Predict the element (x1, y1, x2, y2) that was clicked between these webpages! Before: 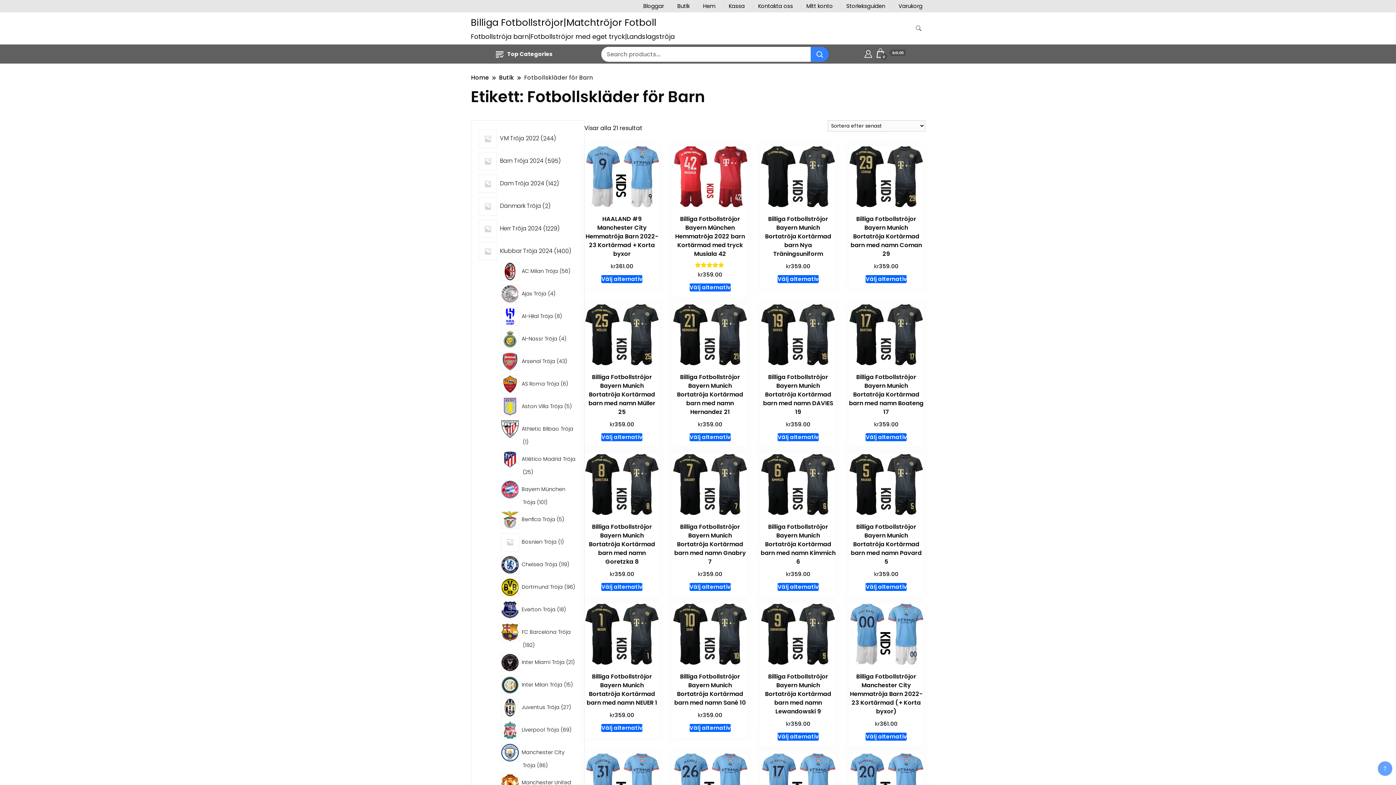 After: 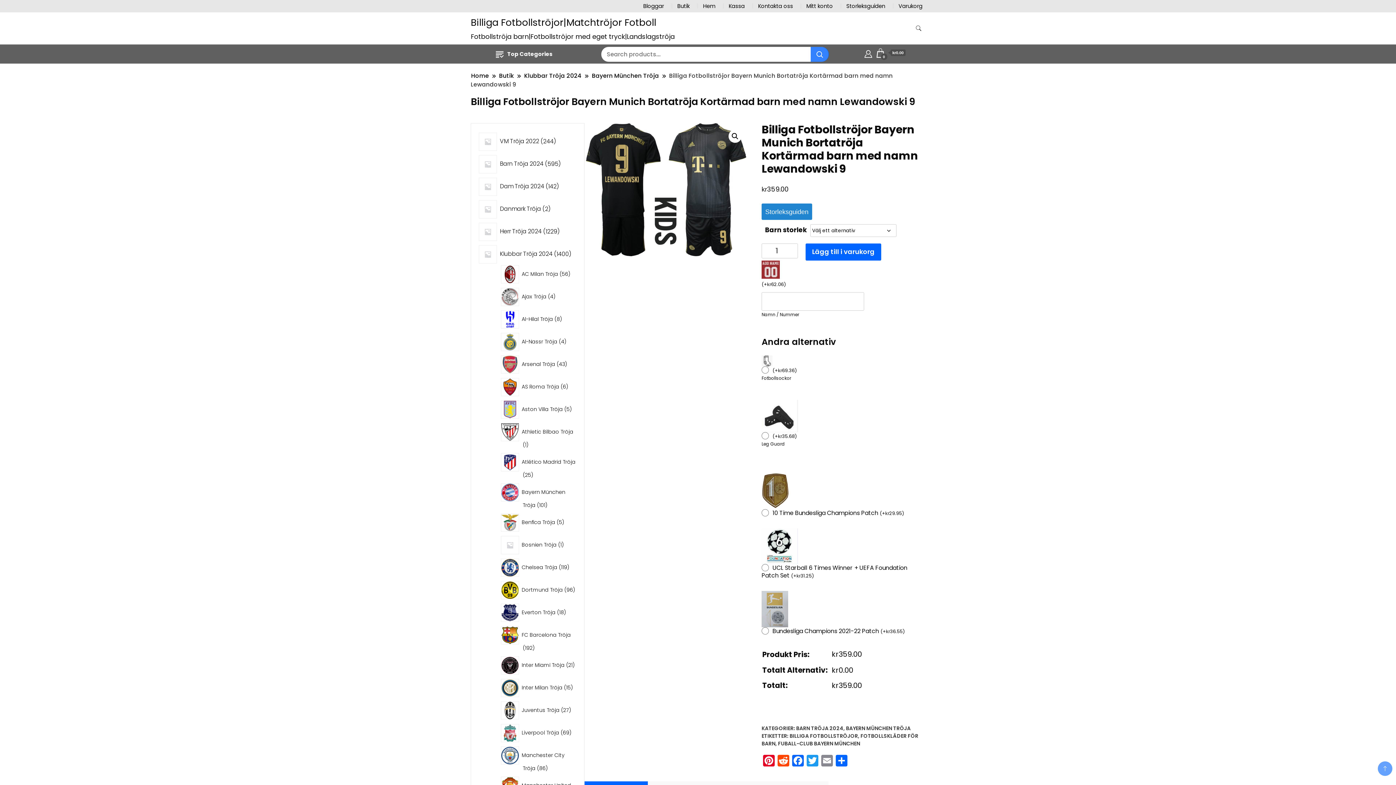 Action: label: Välj alternativ för ”Billiga Fotbollströjor Bayern Munich Bortatröja Kortärmad barn med namn Lewandowski 9” bbox: (777, 732, 818, 740)